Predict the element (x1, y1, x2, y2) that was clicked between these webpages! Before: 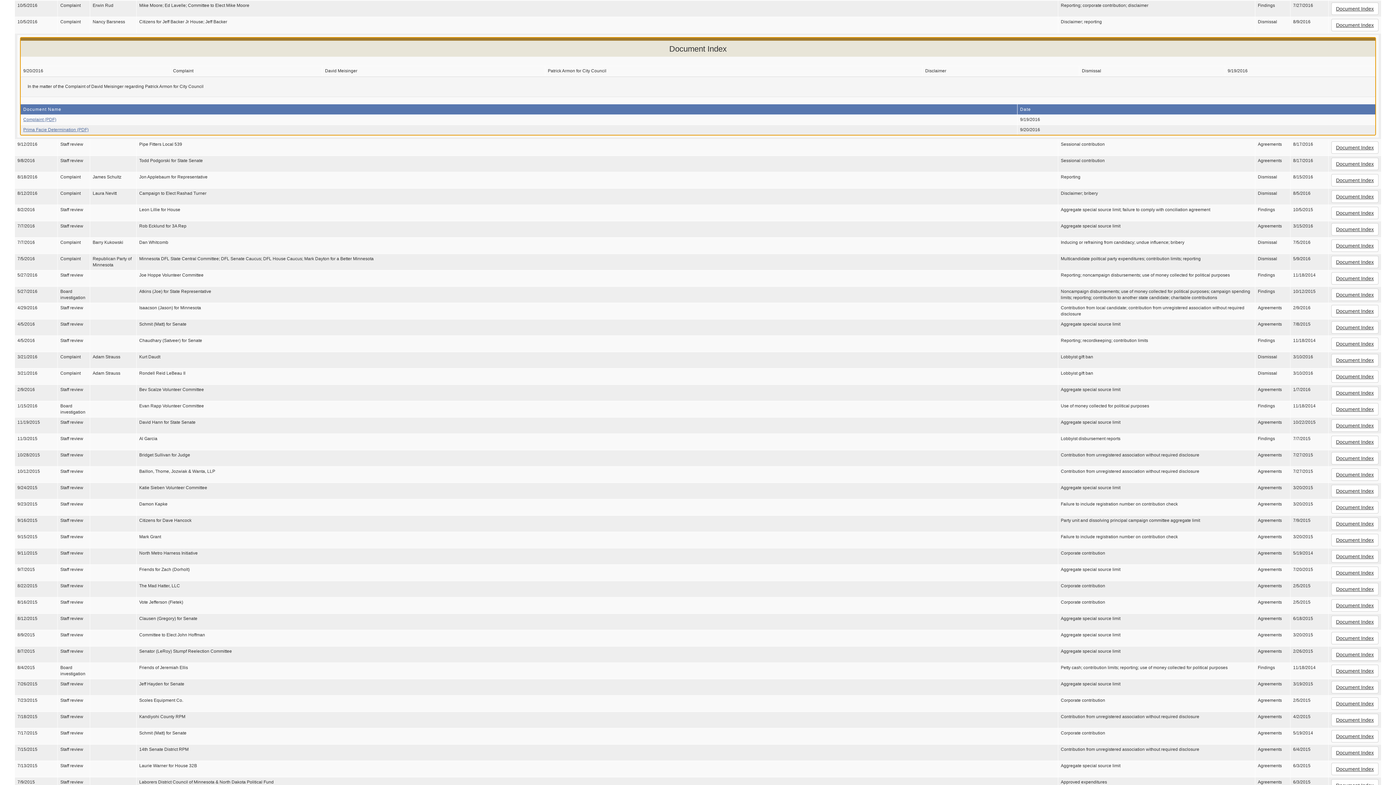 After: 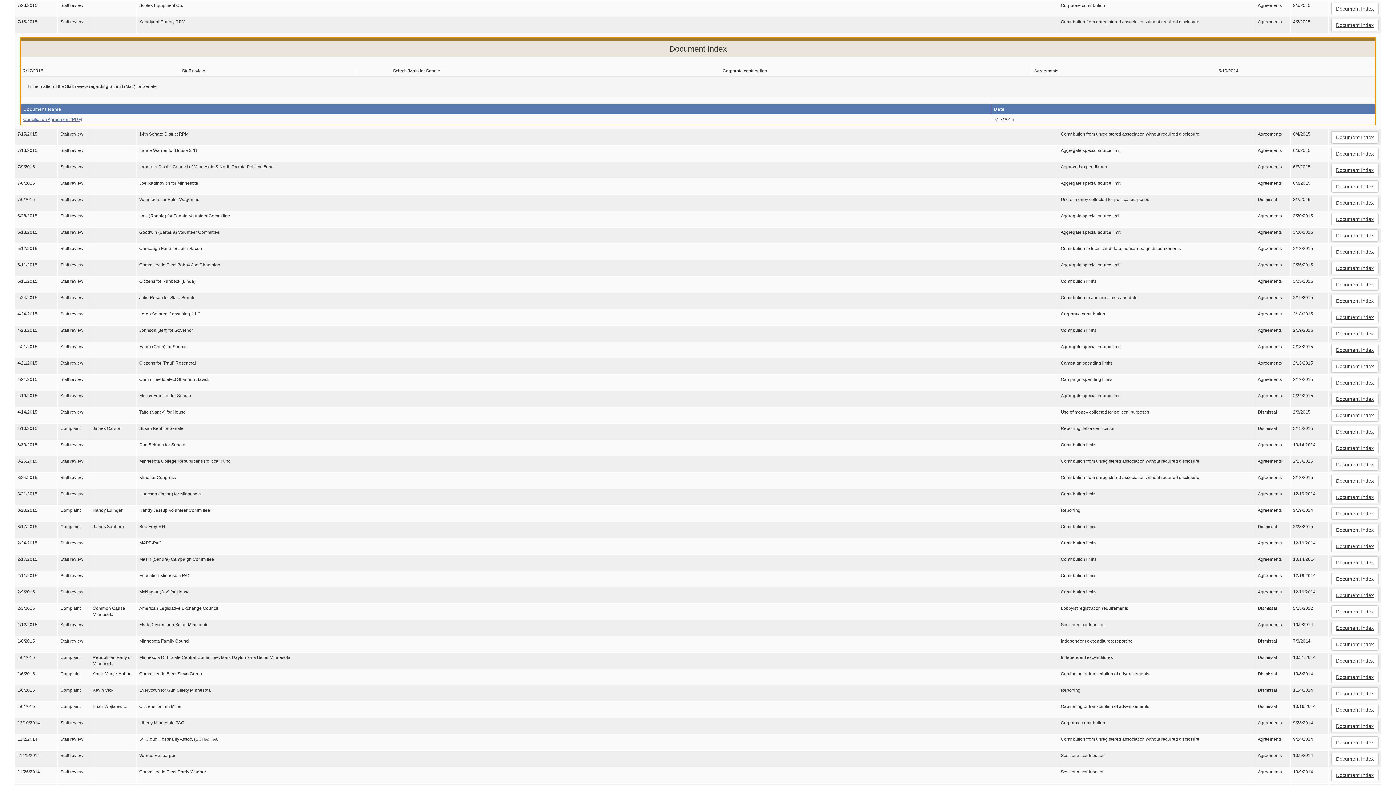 Action: label: Document Index bbox: (1331, 730, 1378, 742)